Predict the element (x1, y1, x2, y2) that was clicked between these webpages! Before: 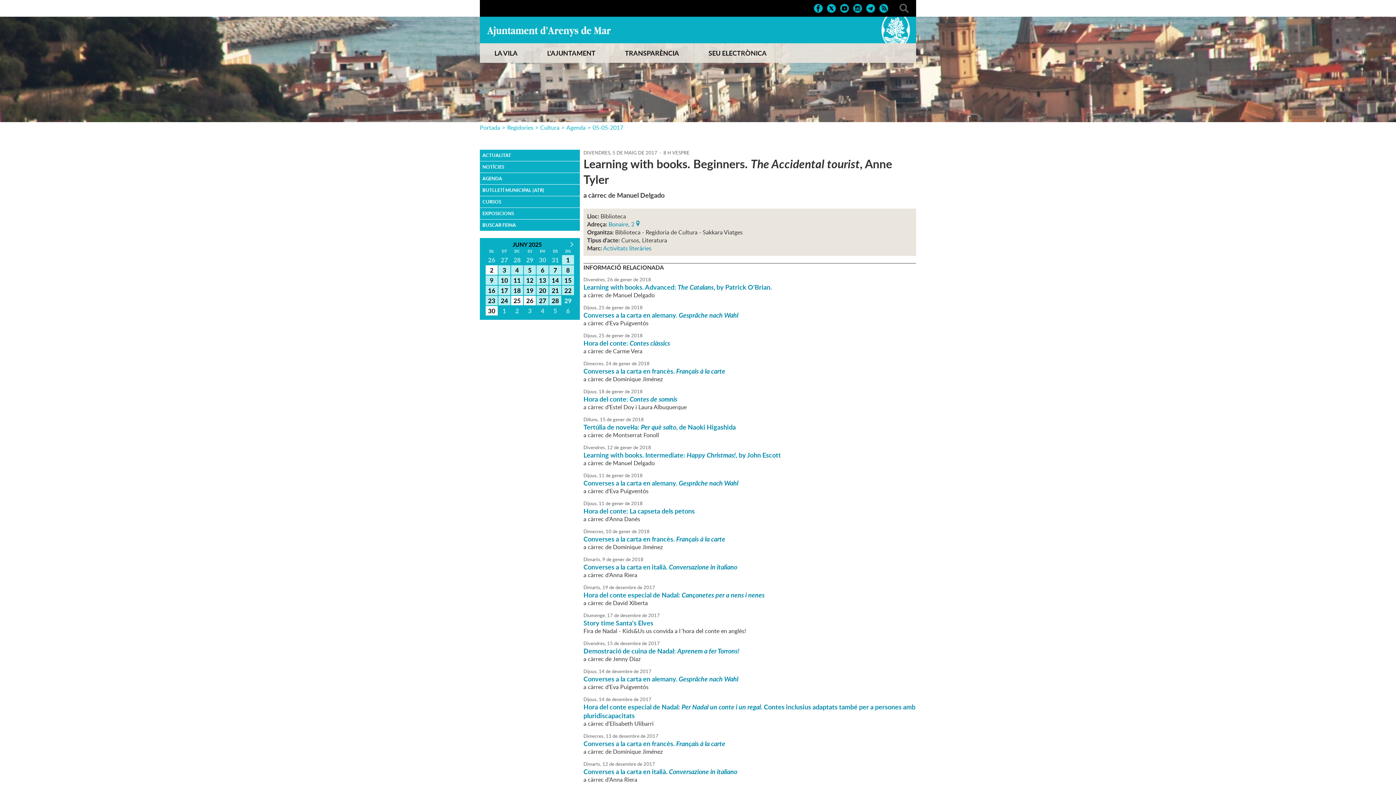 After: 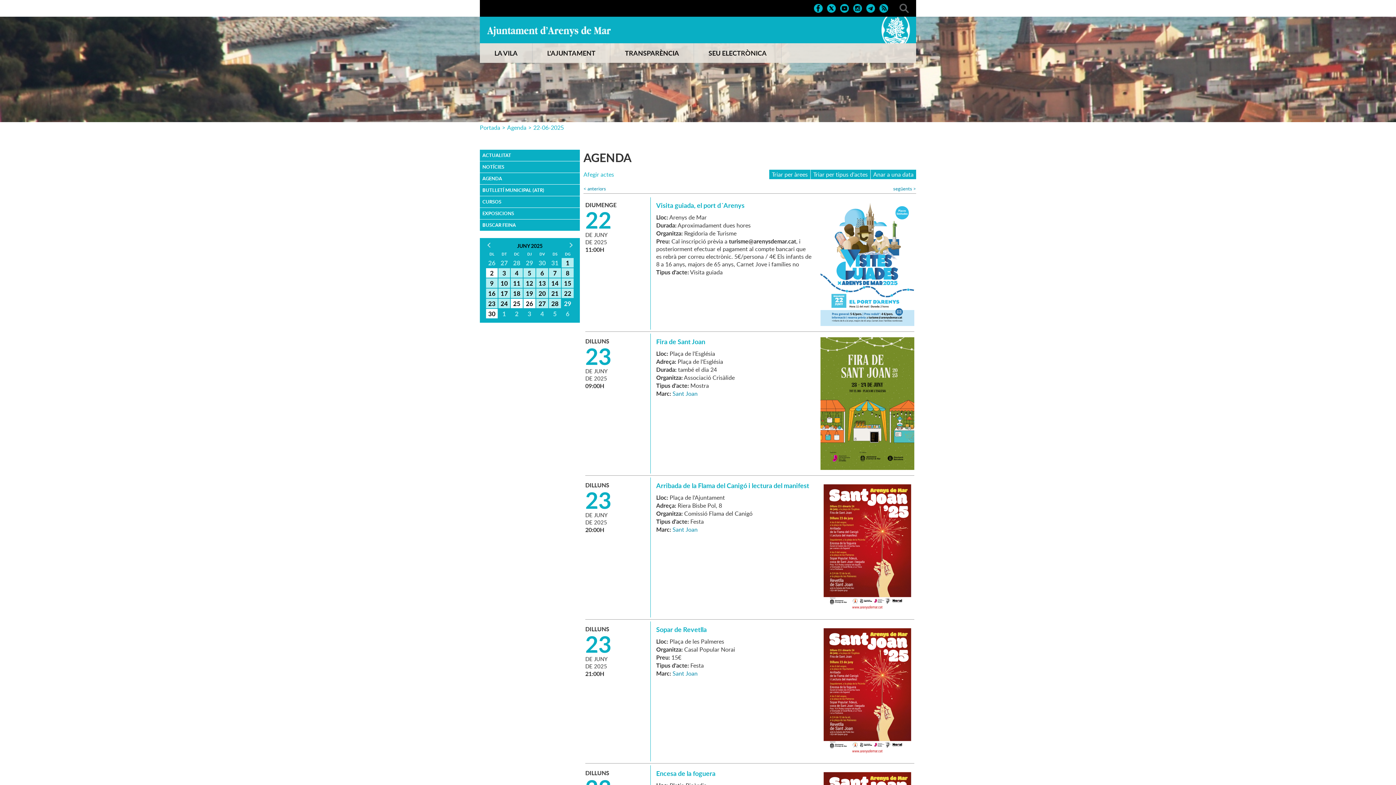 Action: bbox: (562, 285, 574, 295) label: 22